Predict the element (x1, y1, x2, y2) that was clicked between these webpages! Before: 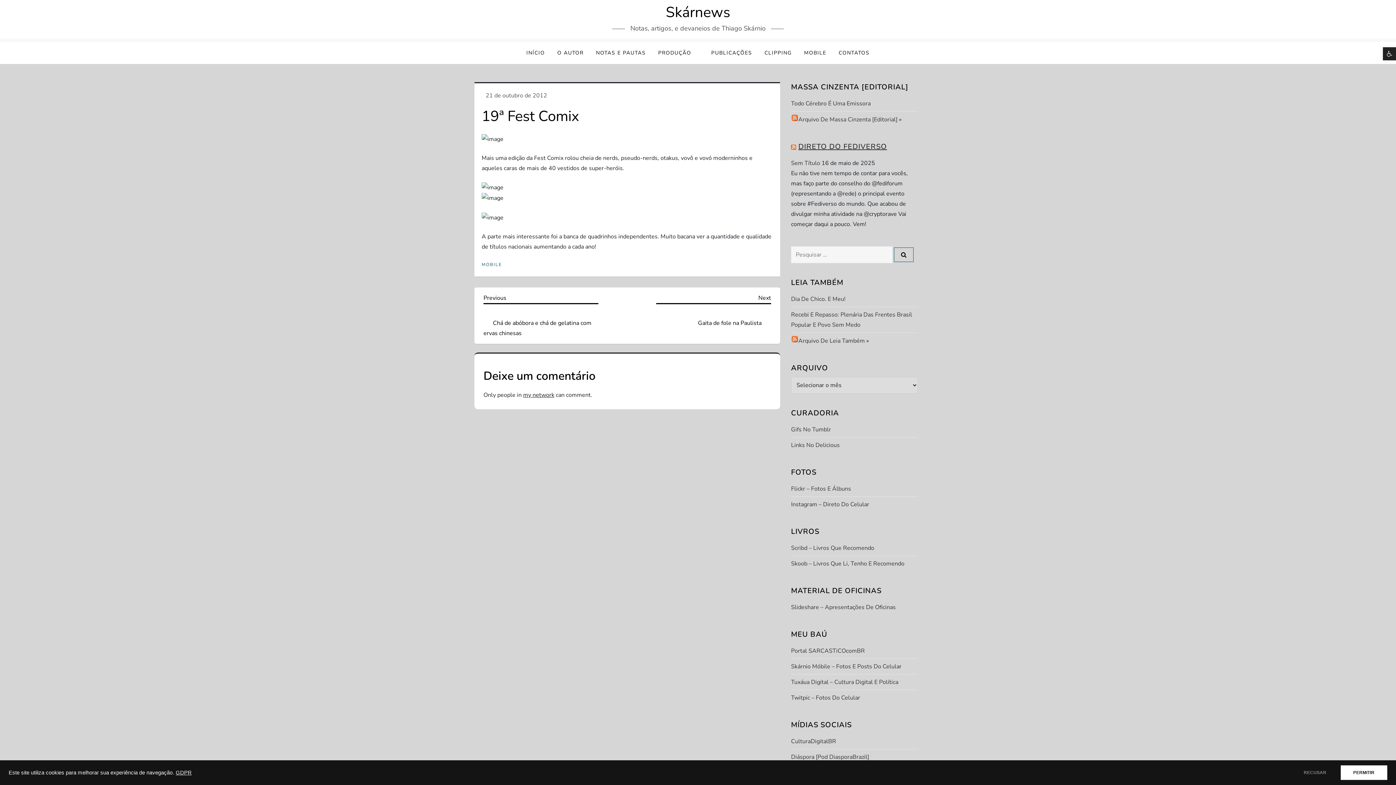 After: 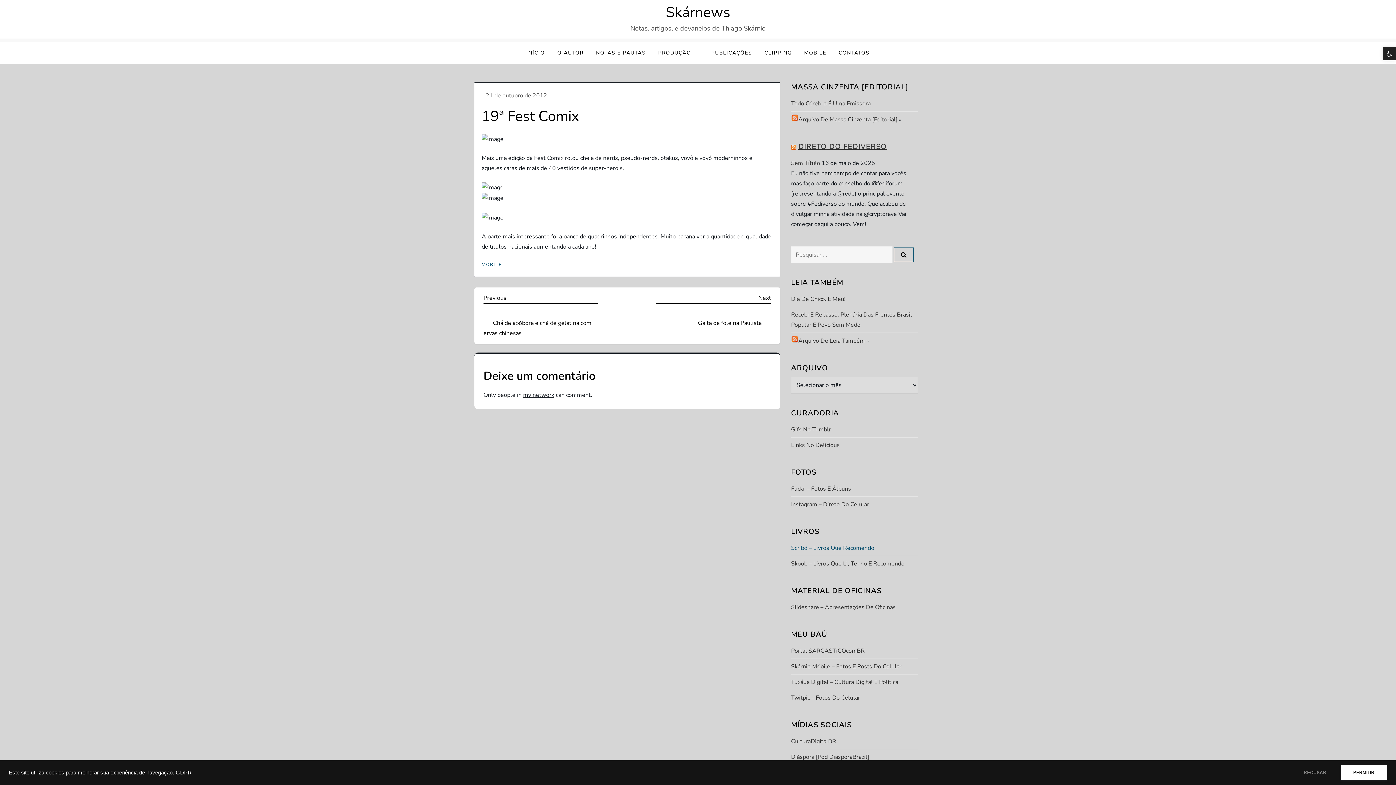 Action: label: Scribd – Livros Que Recomendo bbox: (791, 543, 874, 553)